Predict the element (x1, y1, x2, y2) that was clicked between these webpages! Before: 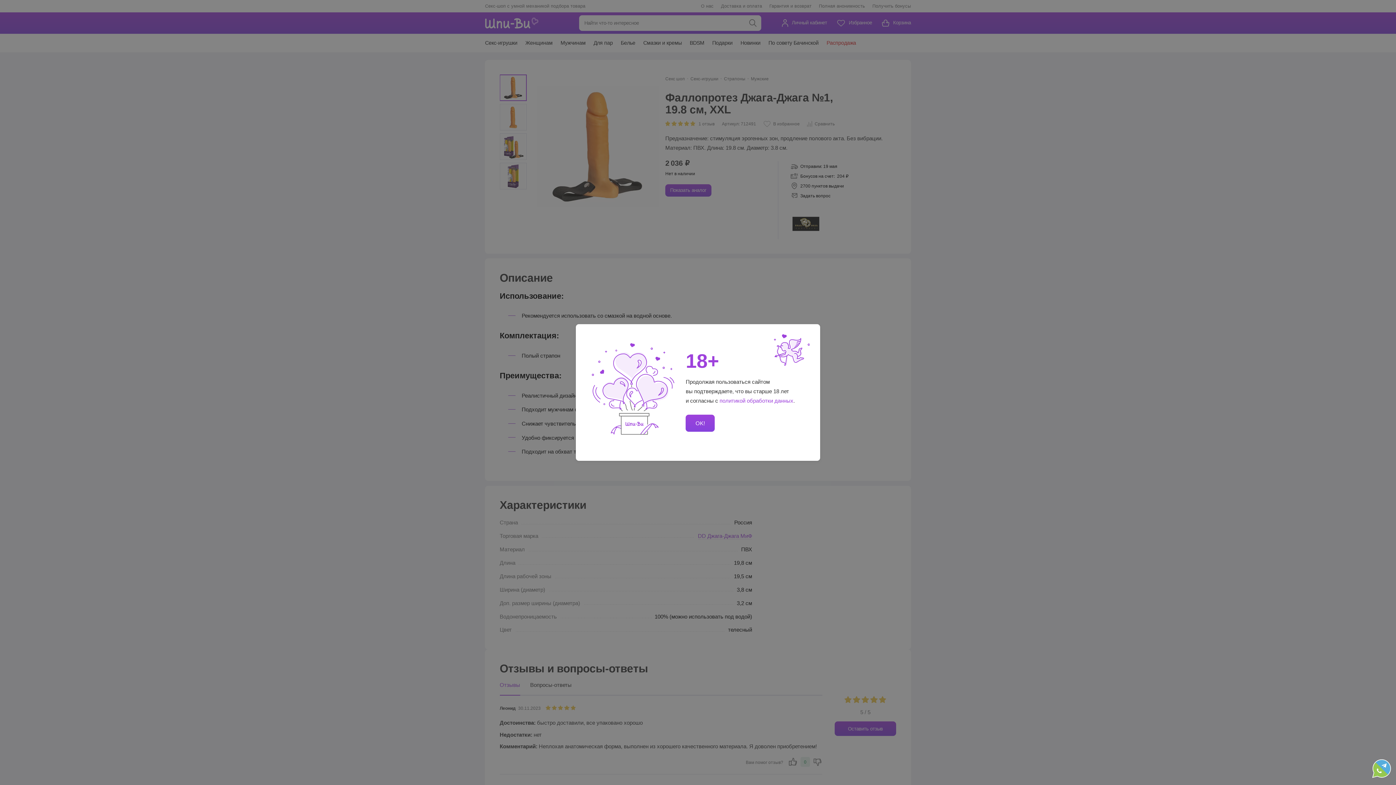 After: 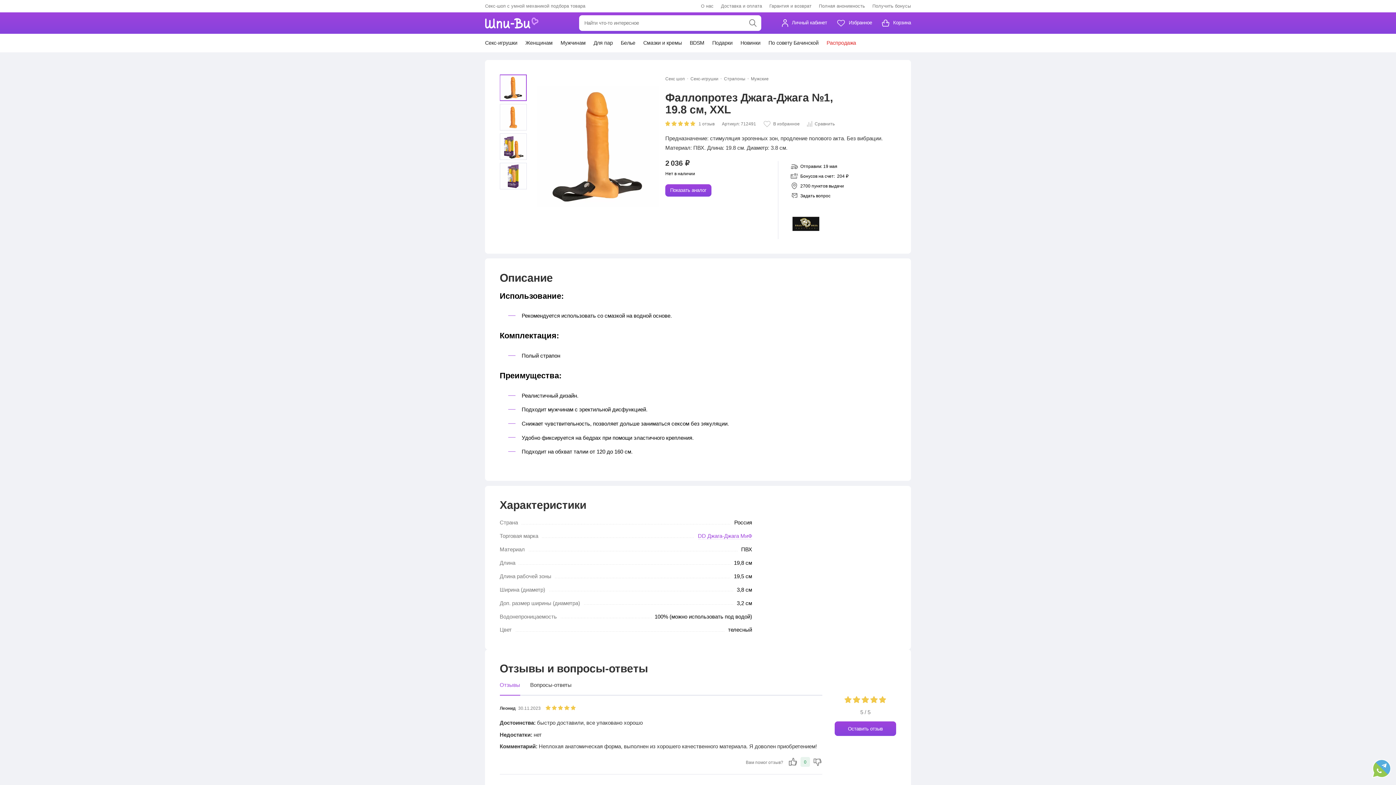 Action: label: OK! bbox: (685, 415, 714, 432)